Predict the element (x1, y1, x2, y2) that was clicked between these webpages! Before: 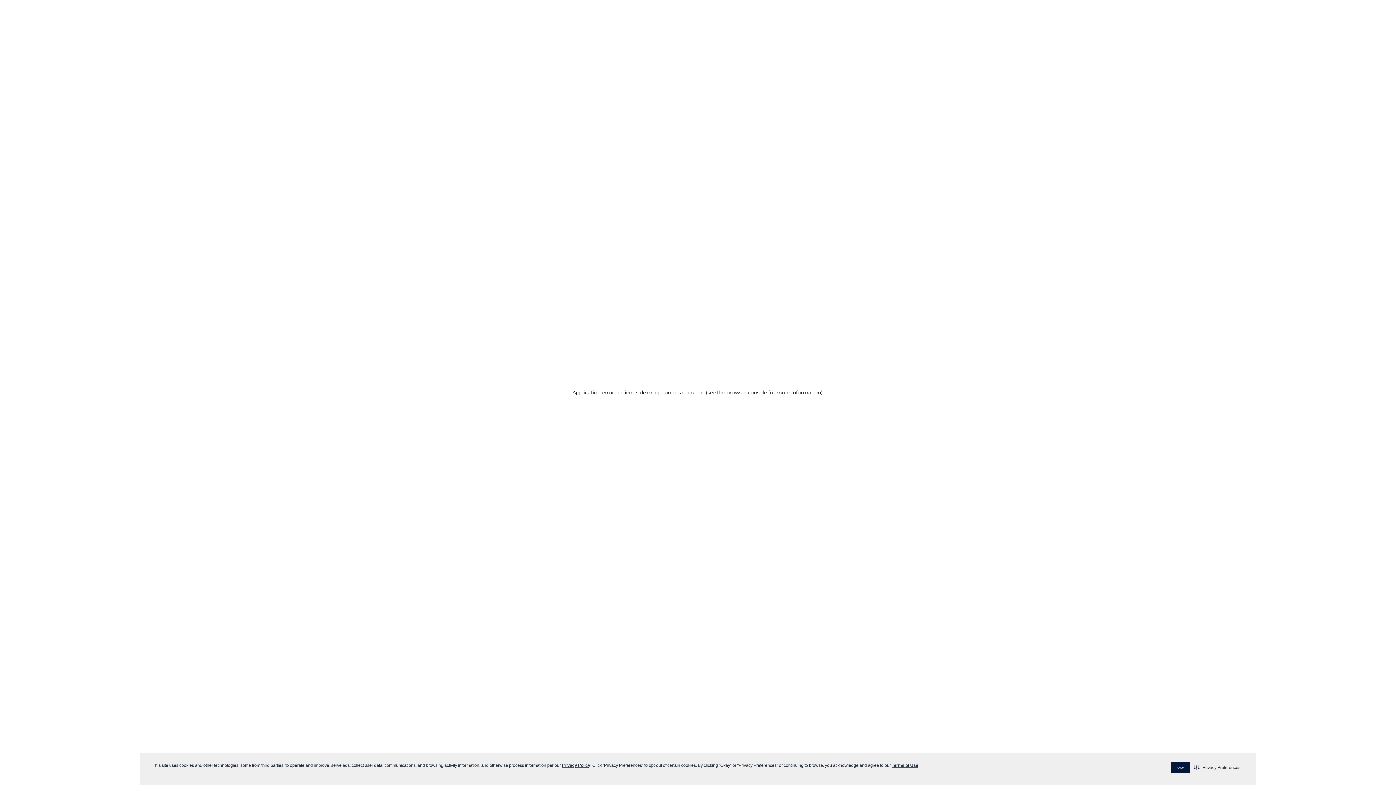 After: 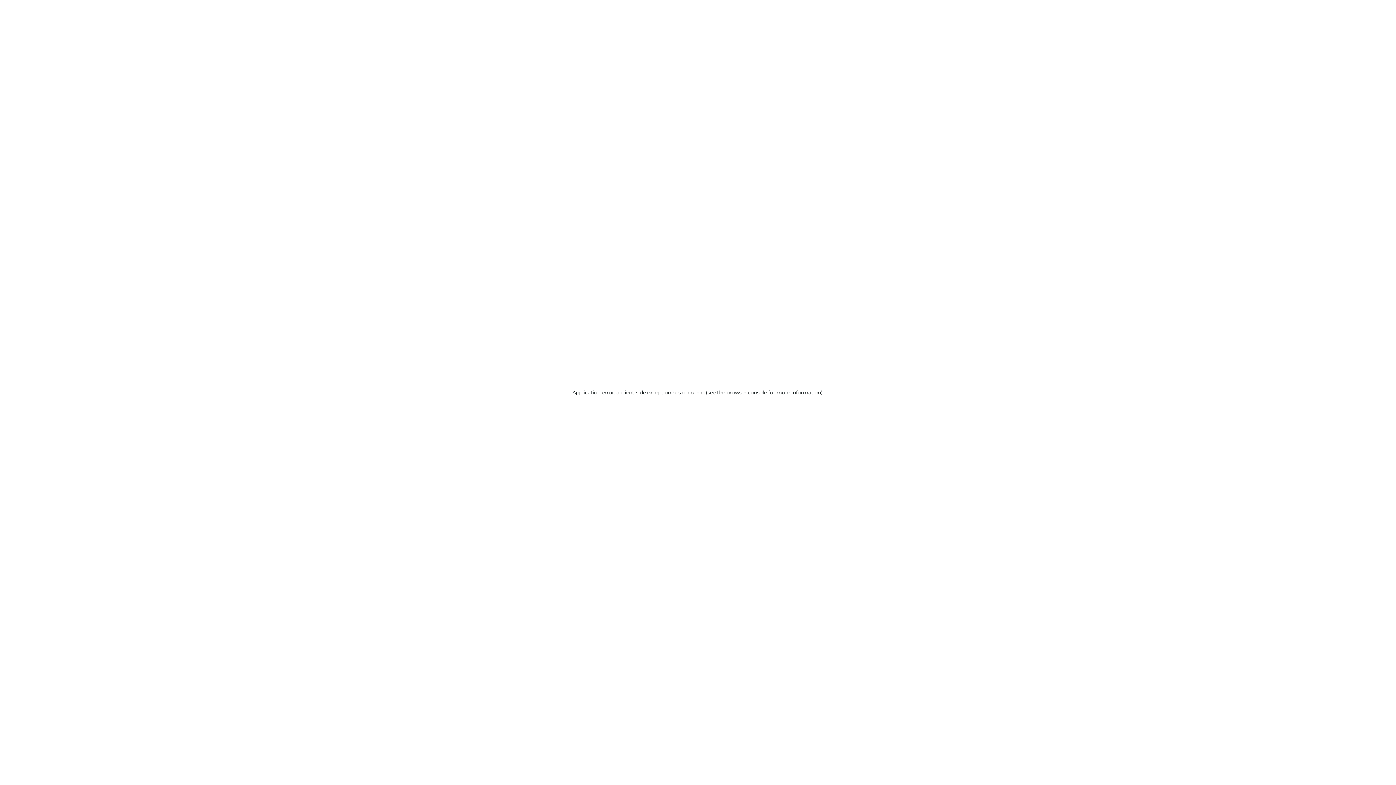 Action: bbox: (1171, 762, 1190, 773) label: Okay